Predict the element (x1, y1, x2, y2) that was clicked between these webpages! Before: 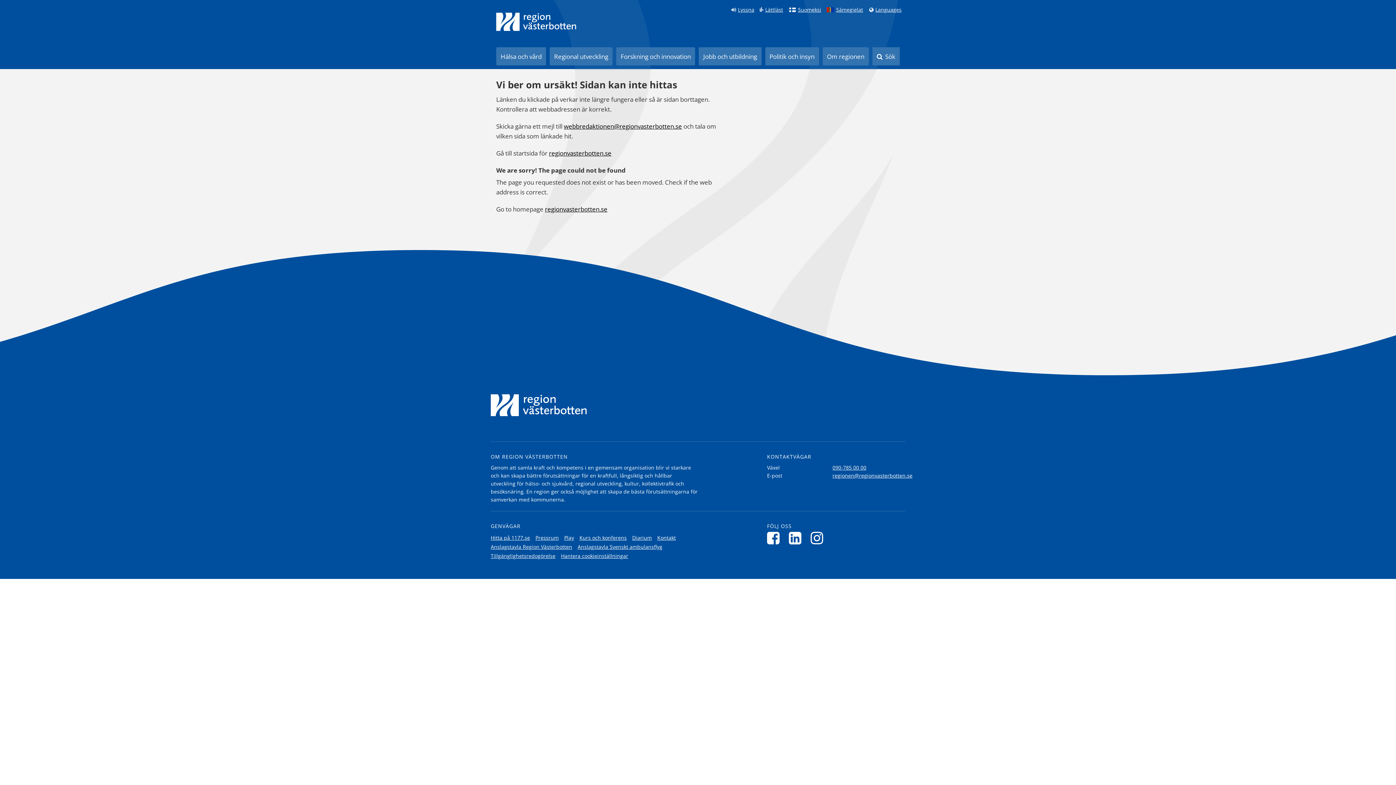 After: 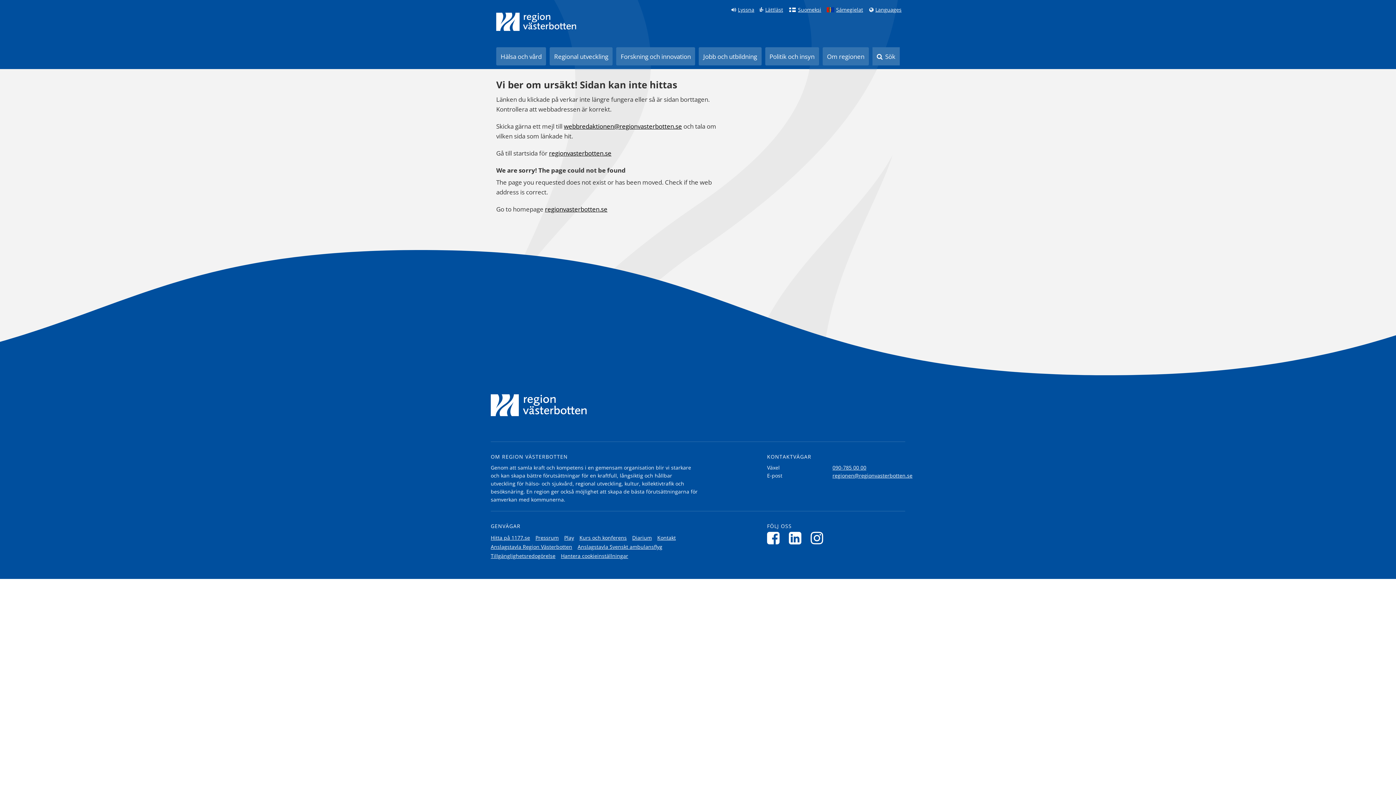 Action: bbox: (731, 7, 754, 12) label: Lyssna på sidan